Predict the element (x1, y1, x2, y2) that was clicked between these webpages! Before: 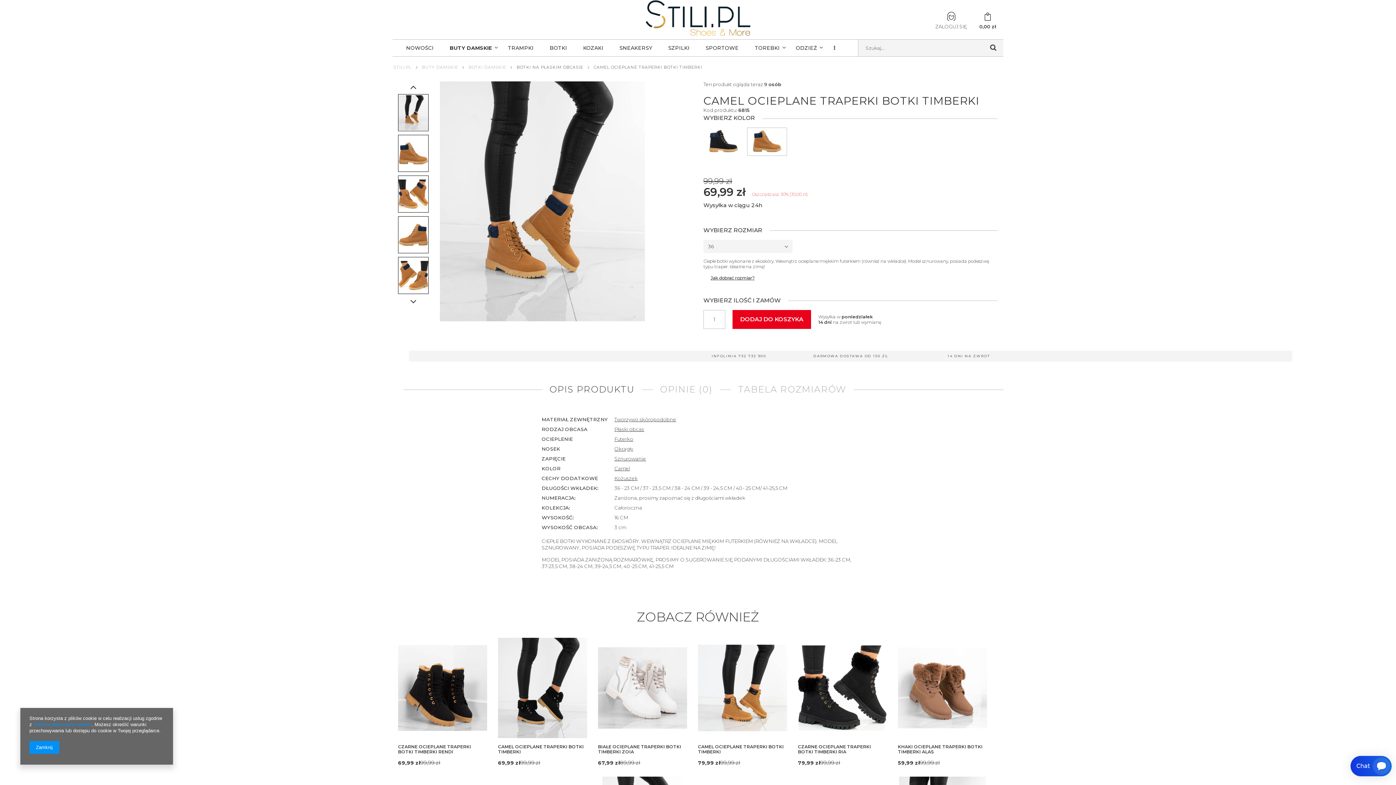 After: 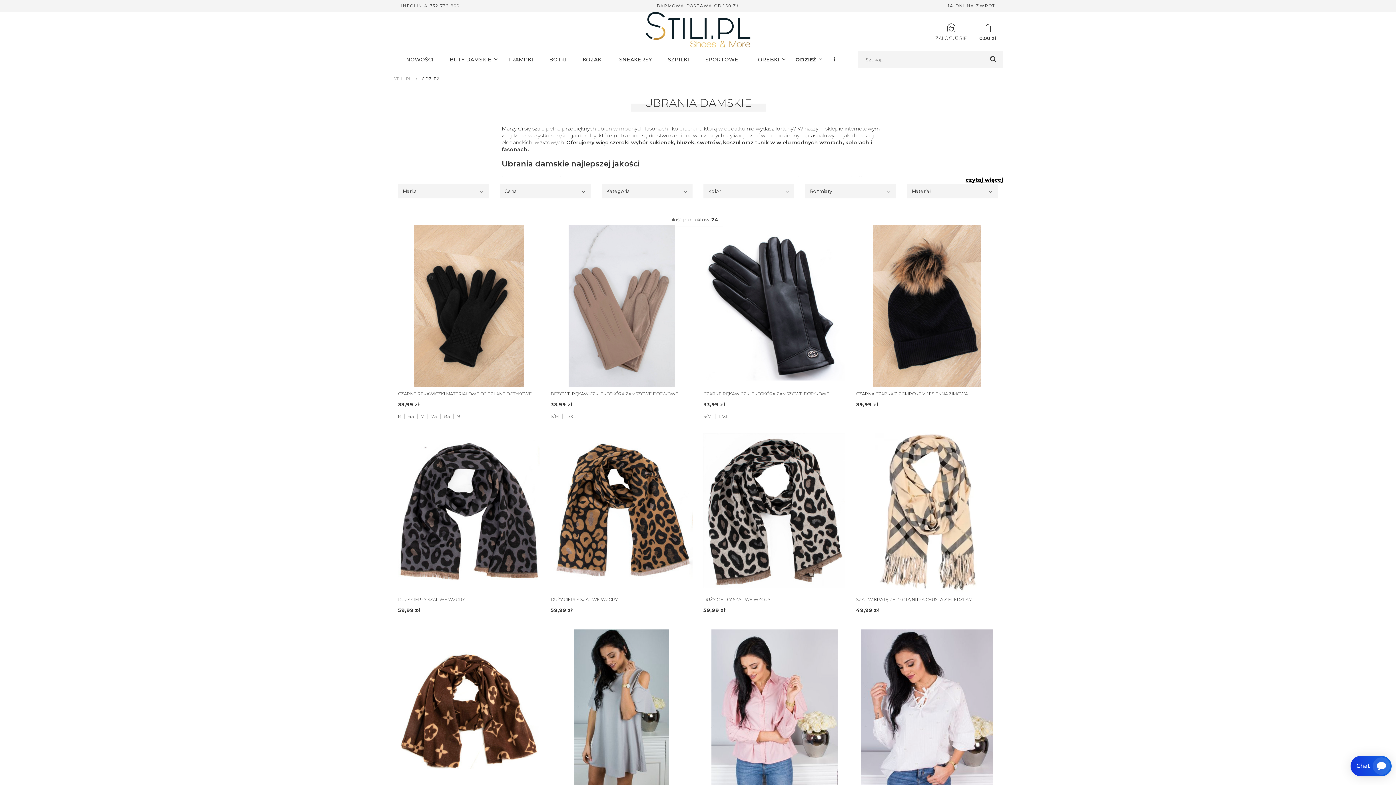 Action: bbox: (788, 42, 825, 53) label: ODZIEŻ